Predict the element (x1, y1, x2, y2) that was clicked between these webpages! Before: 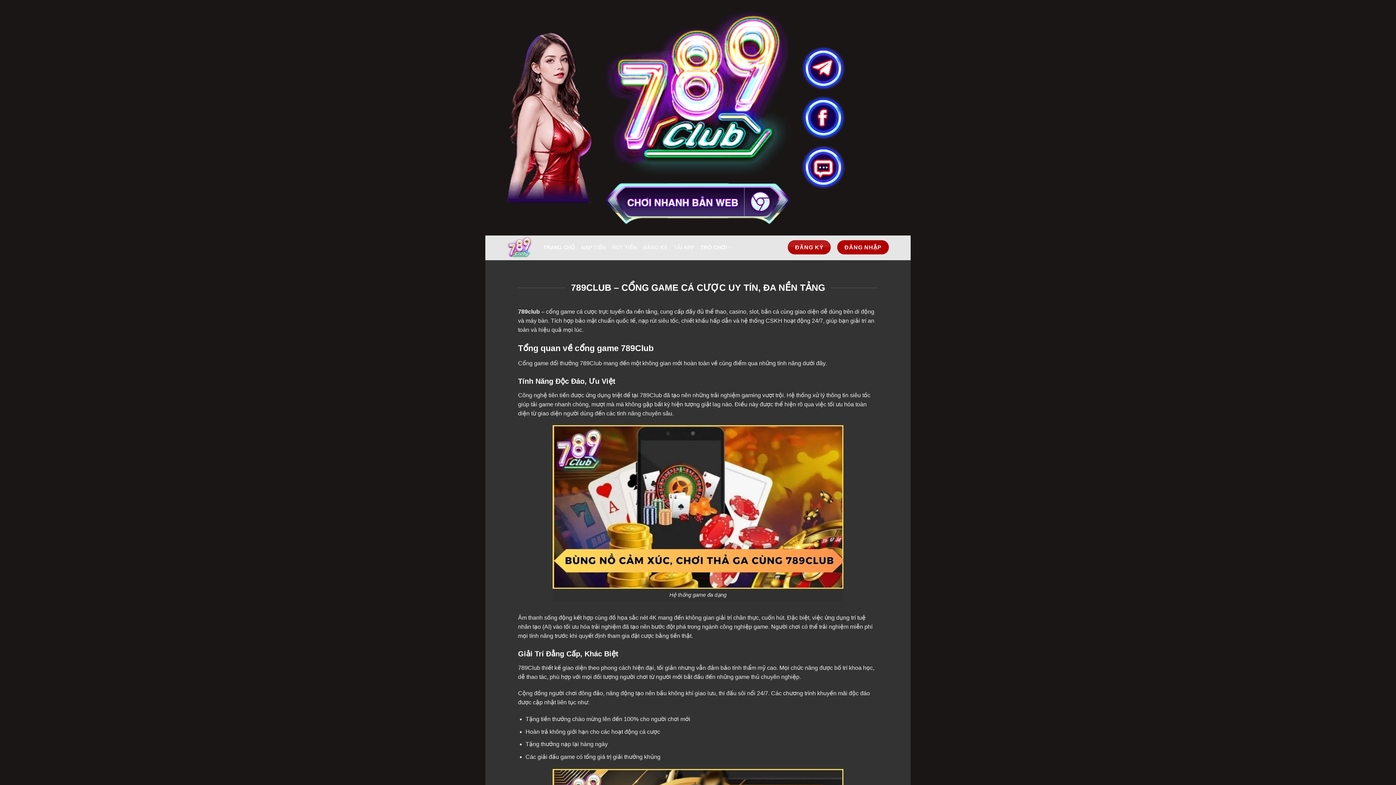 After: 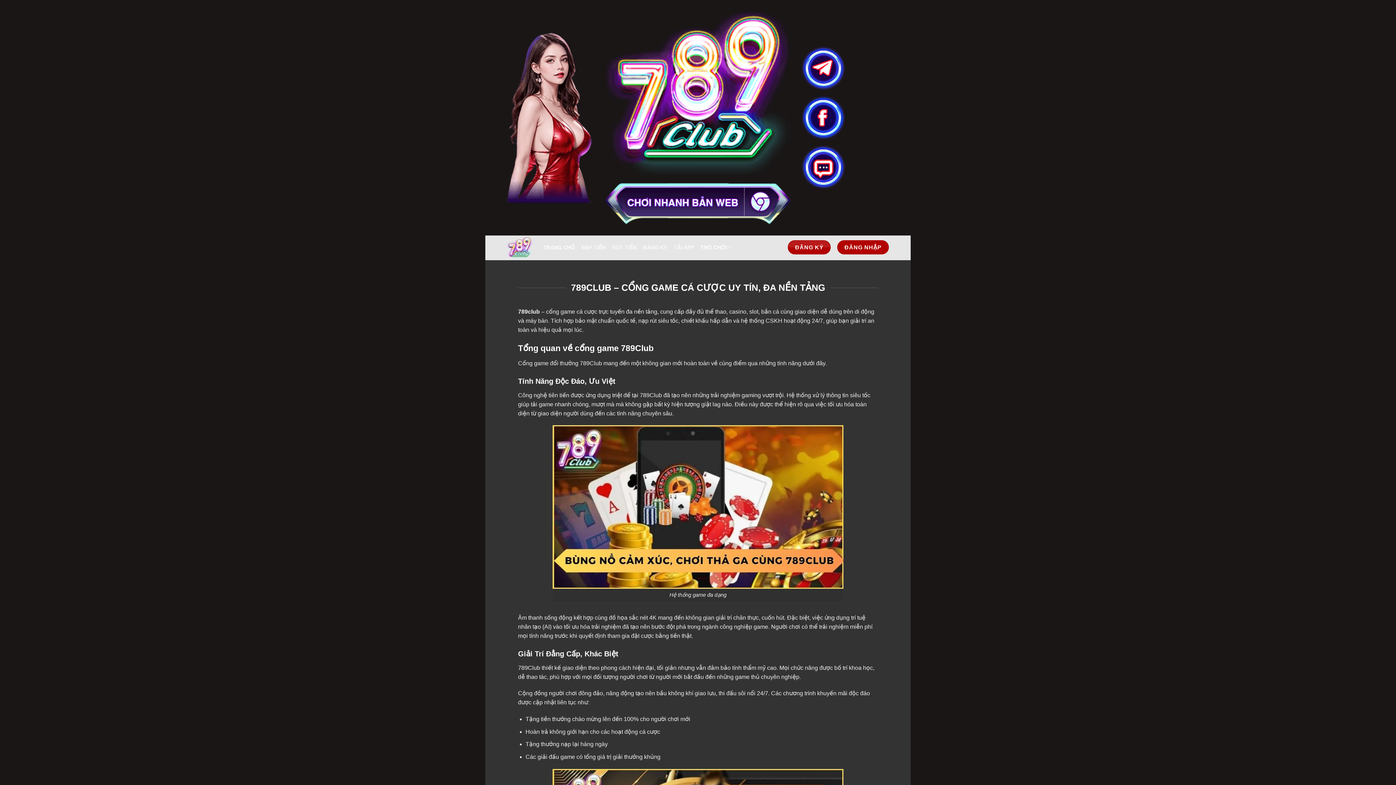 Action: label: TRANG CHỦ bbox: (543, 238, 574, 256)